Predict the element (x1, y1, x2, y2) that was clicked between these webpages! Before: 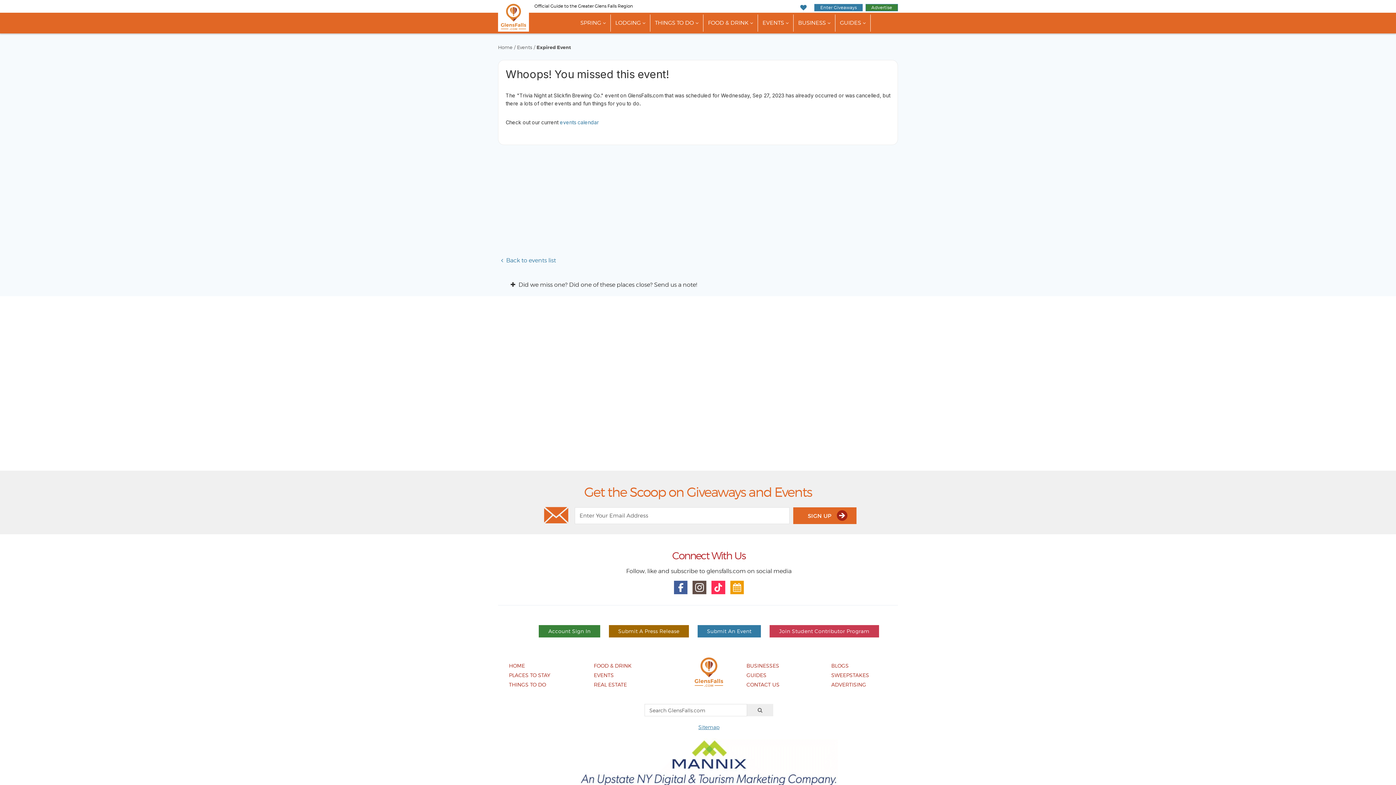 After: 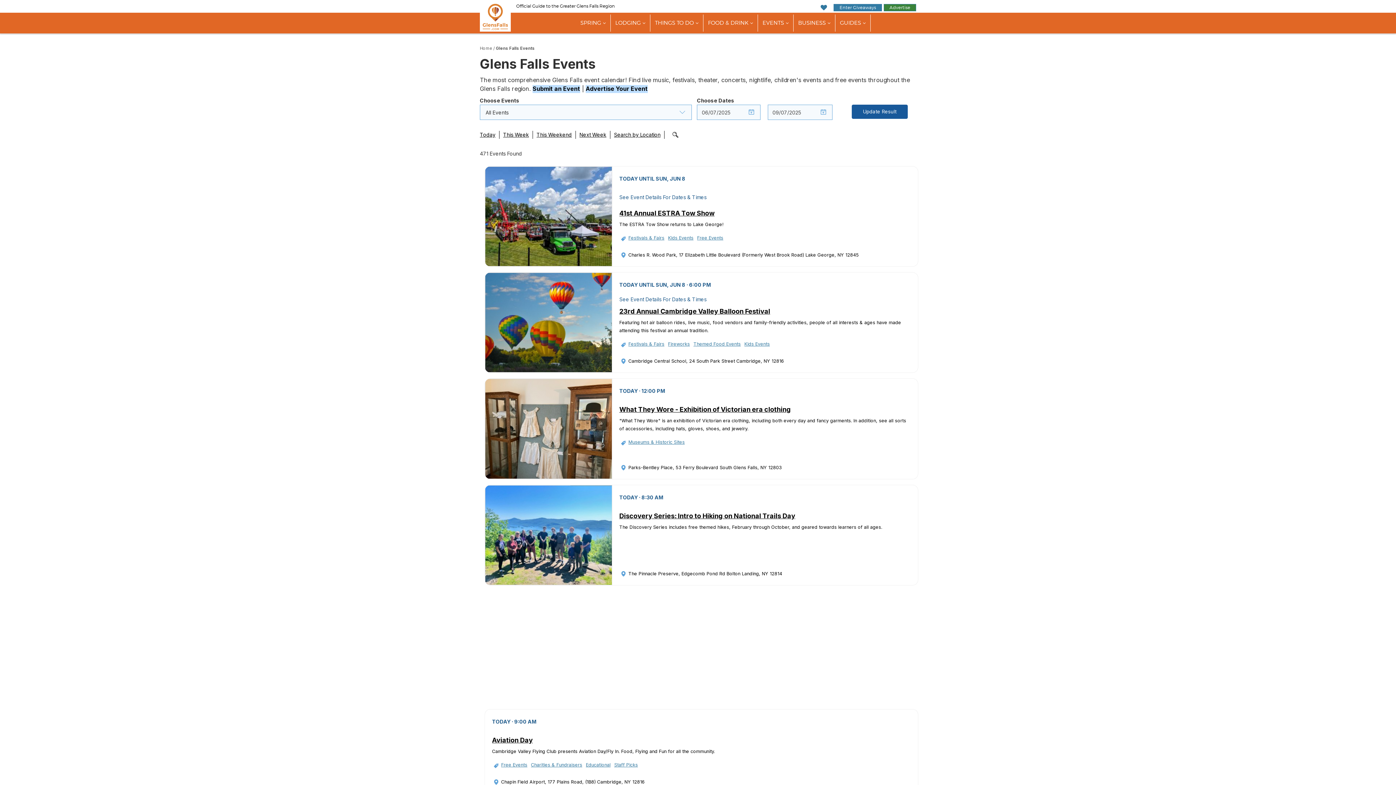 Action: label: Events bbox: (517, 44, 532, 50)